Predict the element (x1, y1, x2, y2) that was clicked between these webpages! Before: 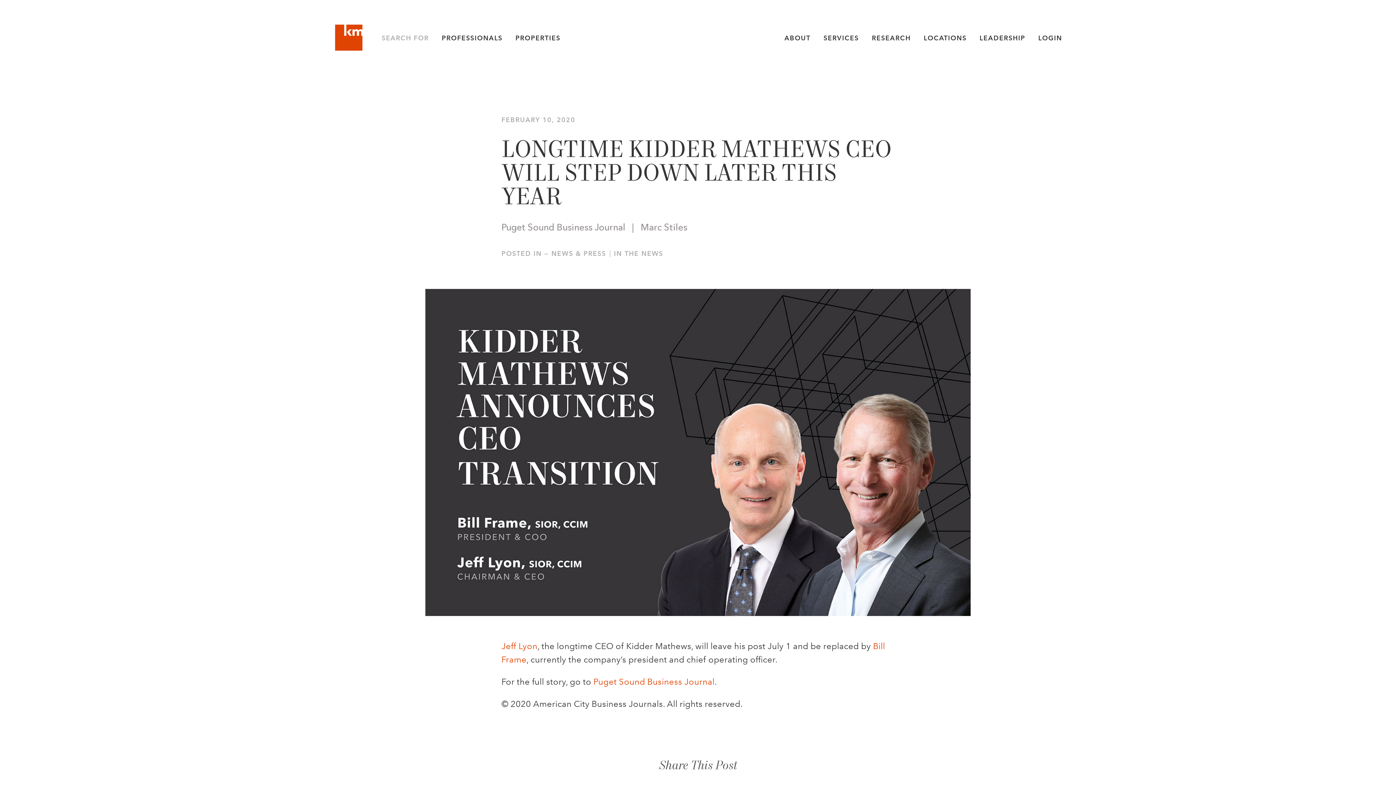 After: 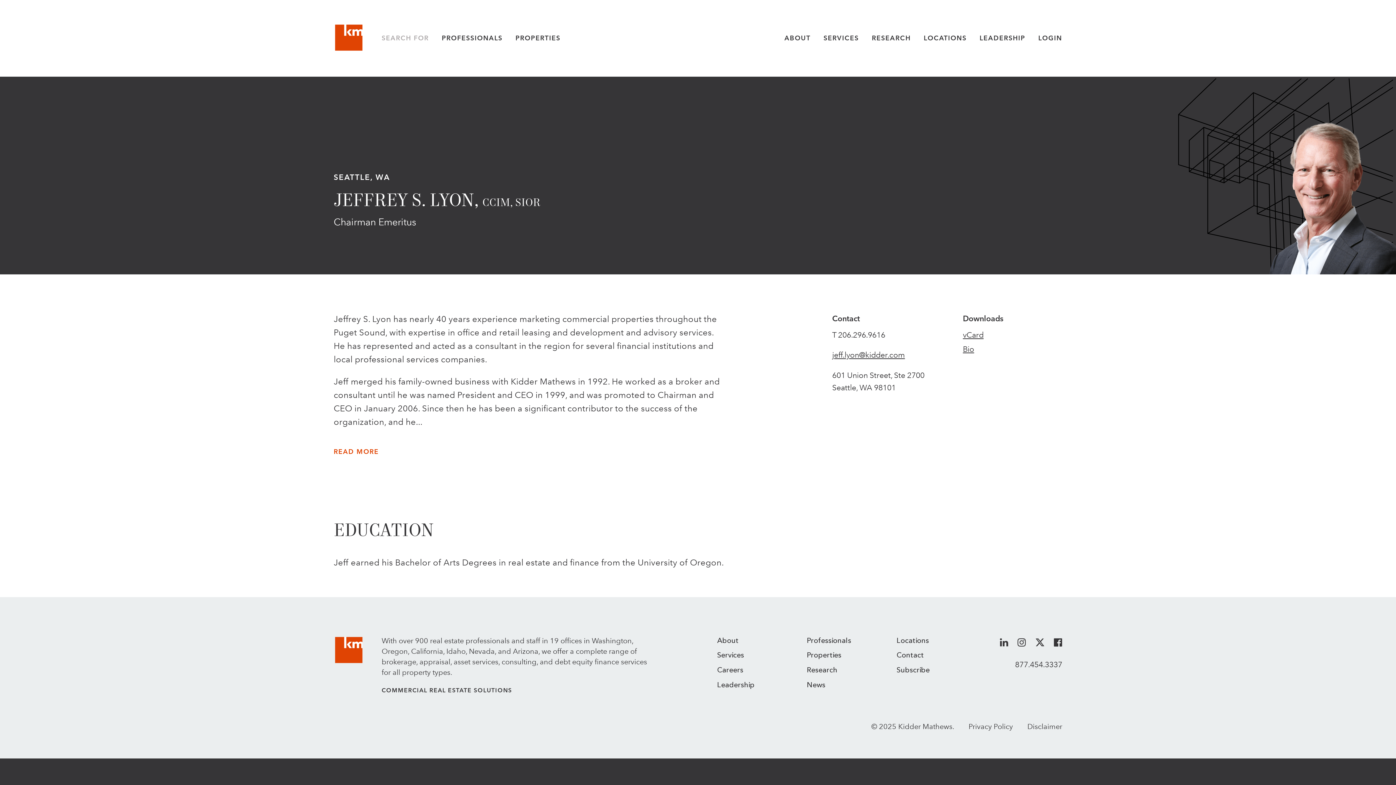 Action: label: Jeff Lyon bbox: (501, 641, 537, 651)